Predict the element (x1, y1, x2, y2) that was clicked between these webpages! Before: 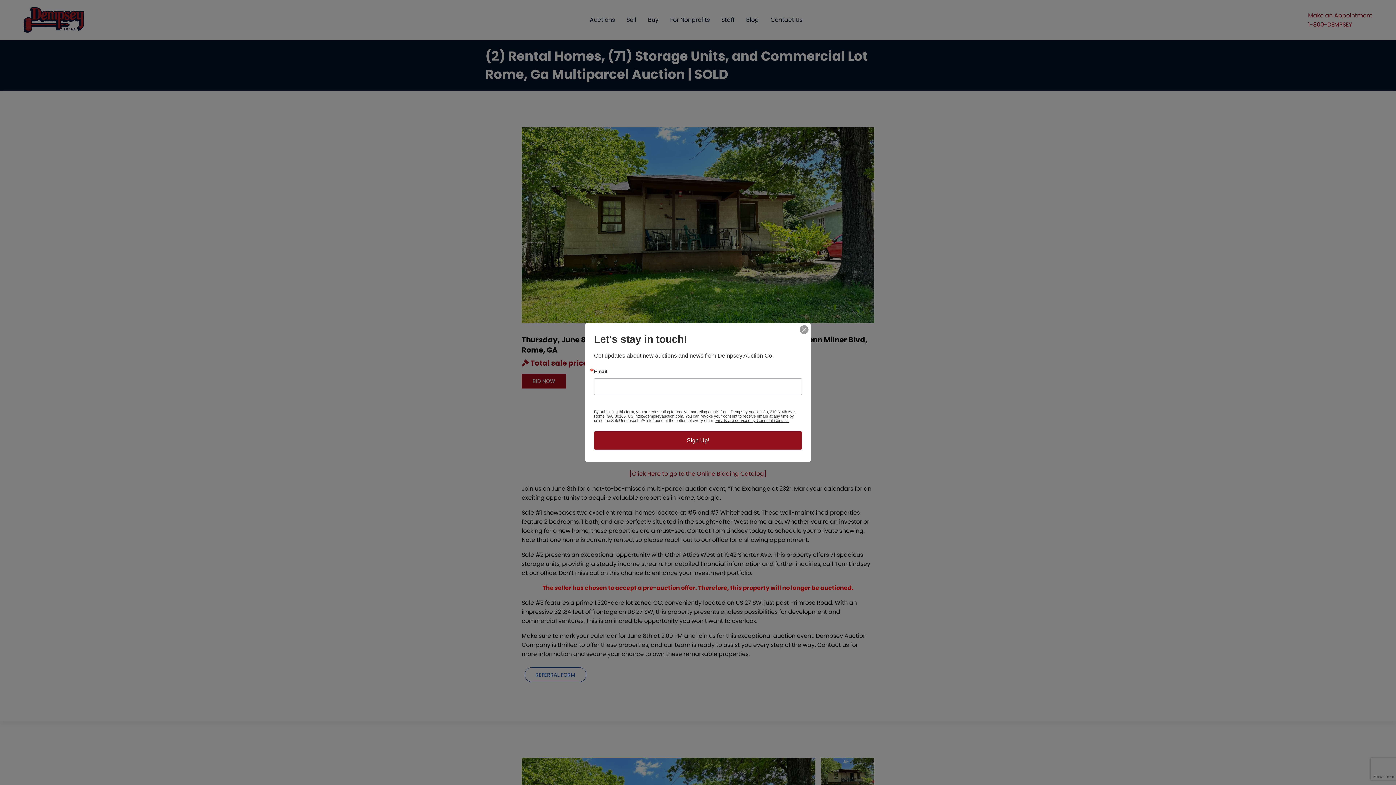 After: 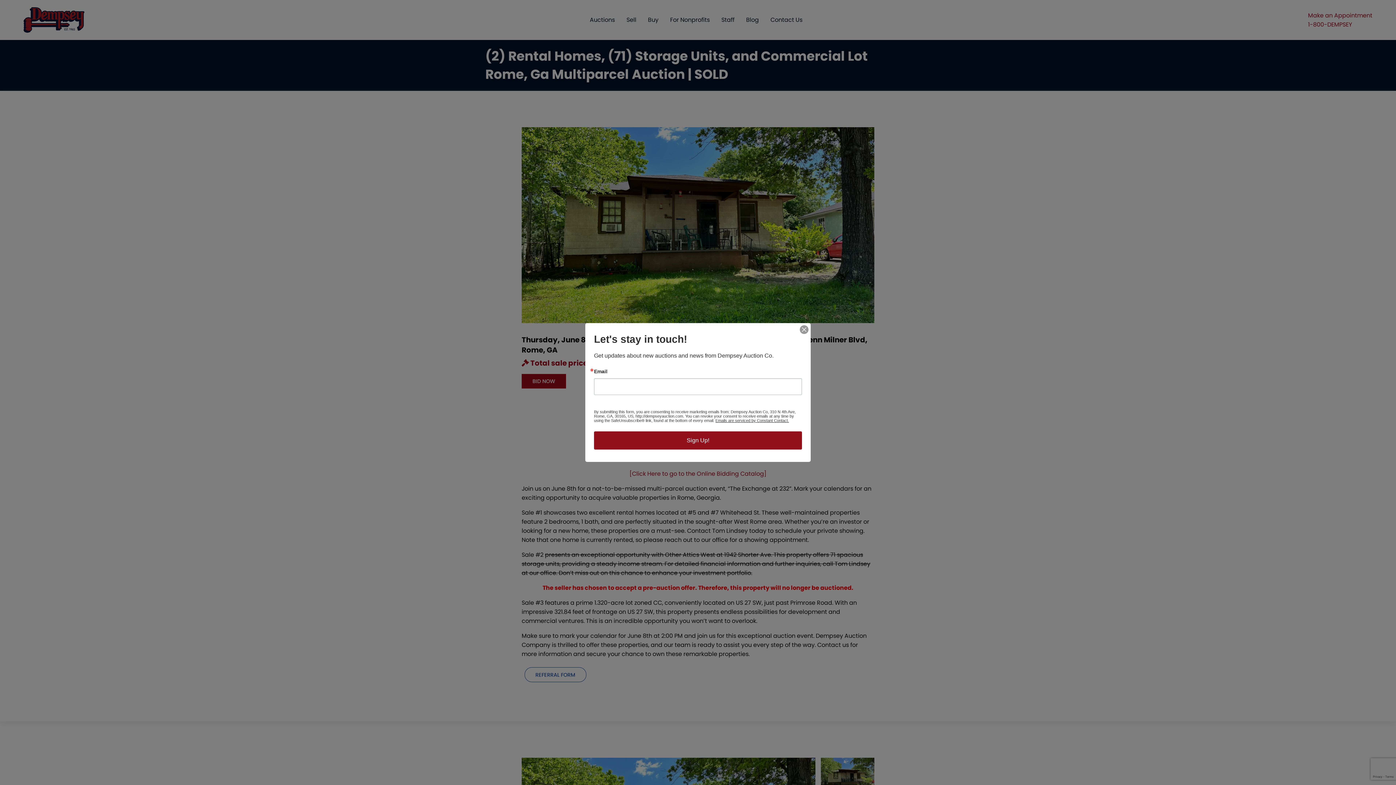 Action: label: Emails are serviced by Constant Contact. bbox: (715, 418, 789, 422)